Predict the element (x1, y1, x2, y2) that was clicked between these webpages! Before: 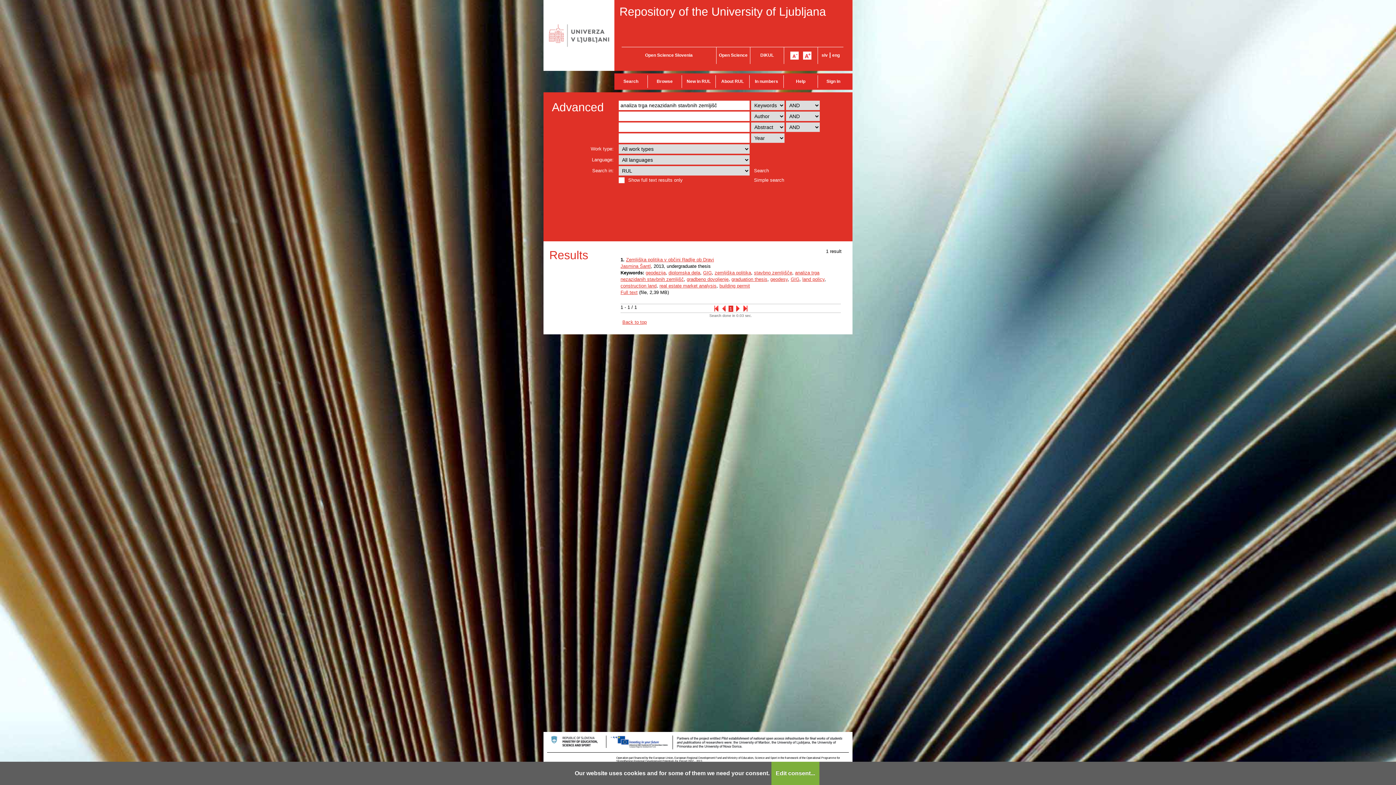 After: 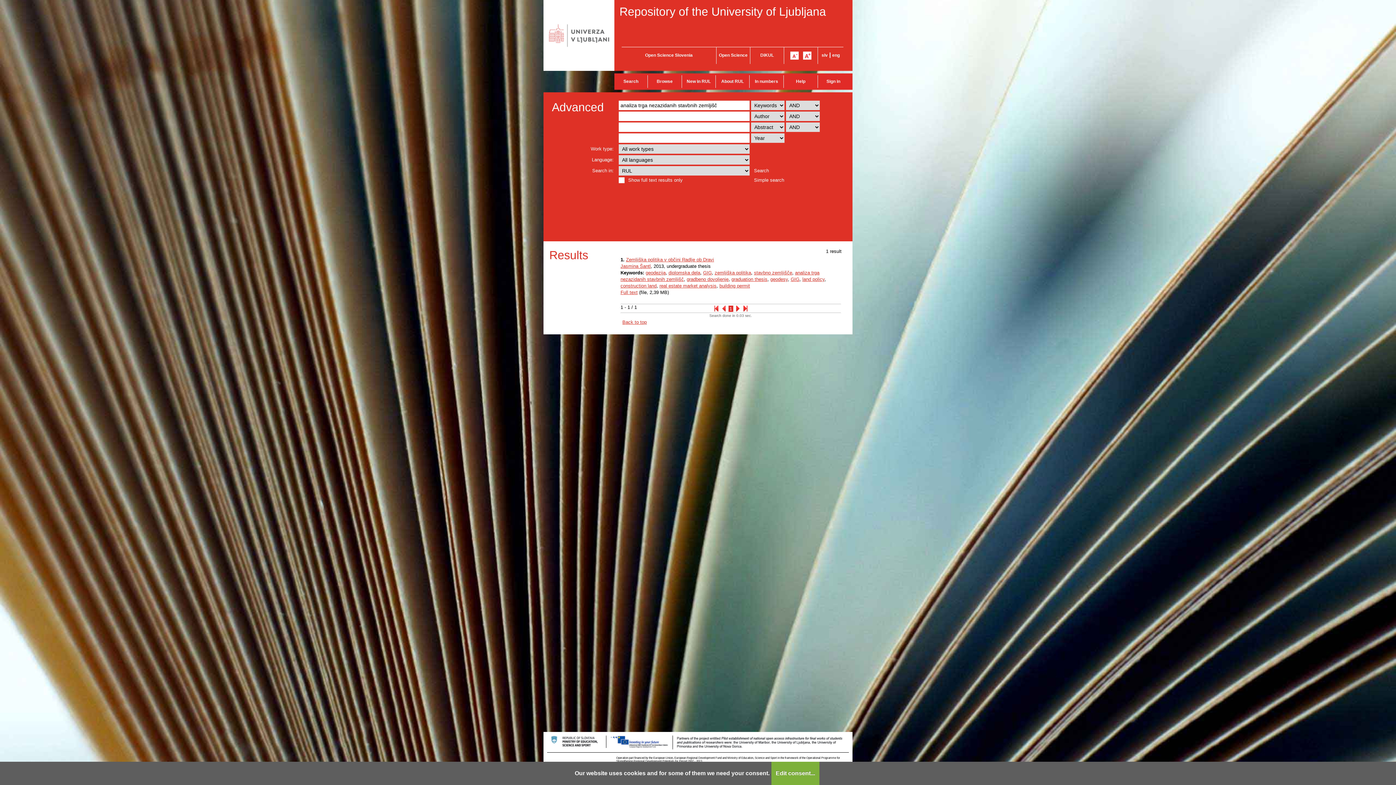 Action: bbox: (543, 65, 614, 72)